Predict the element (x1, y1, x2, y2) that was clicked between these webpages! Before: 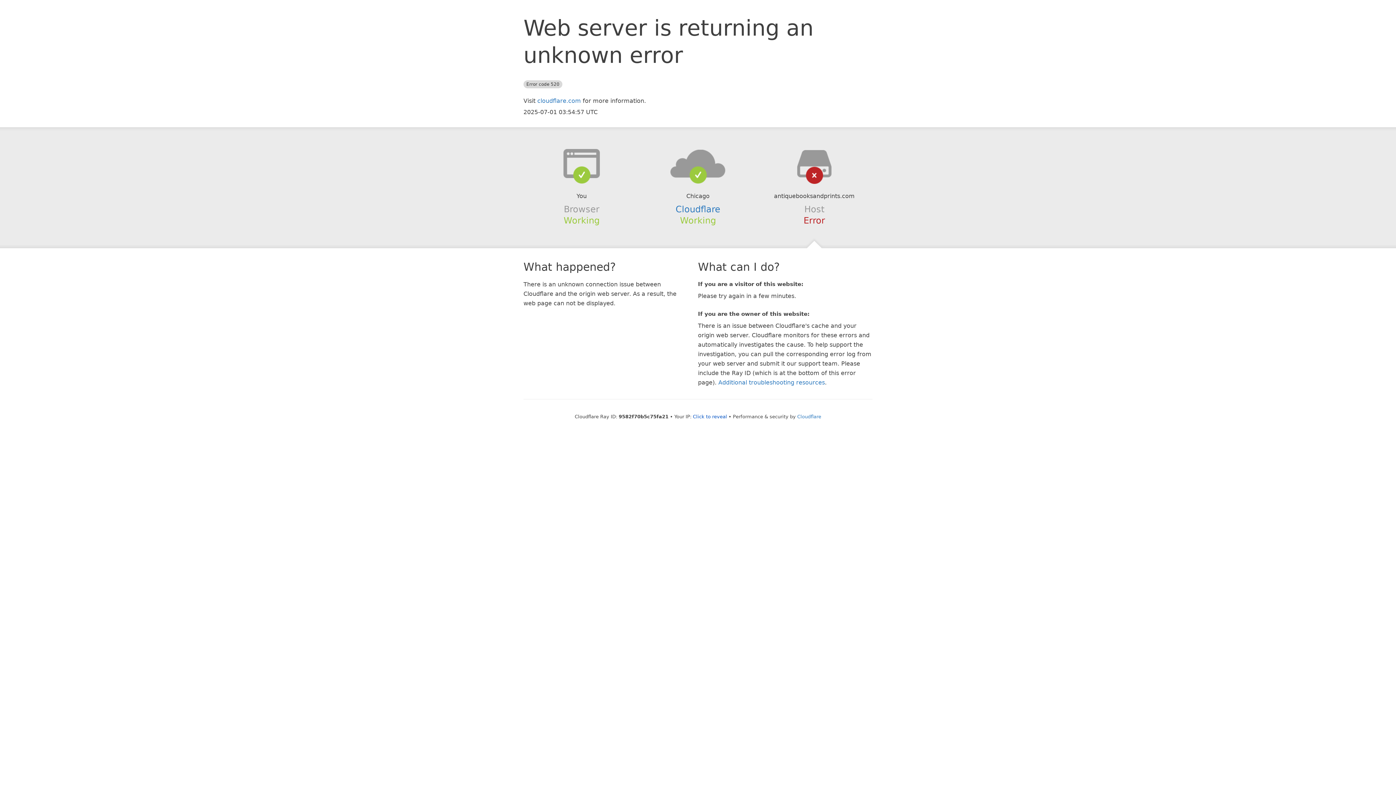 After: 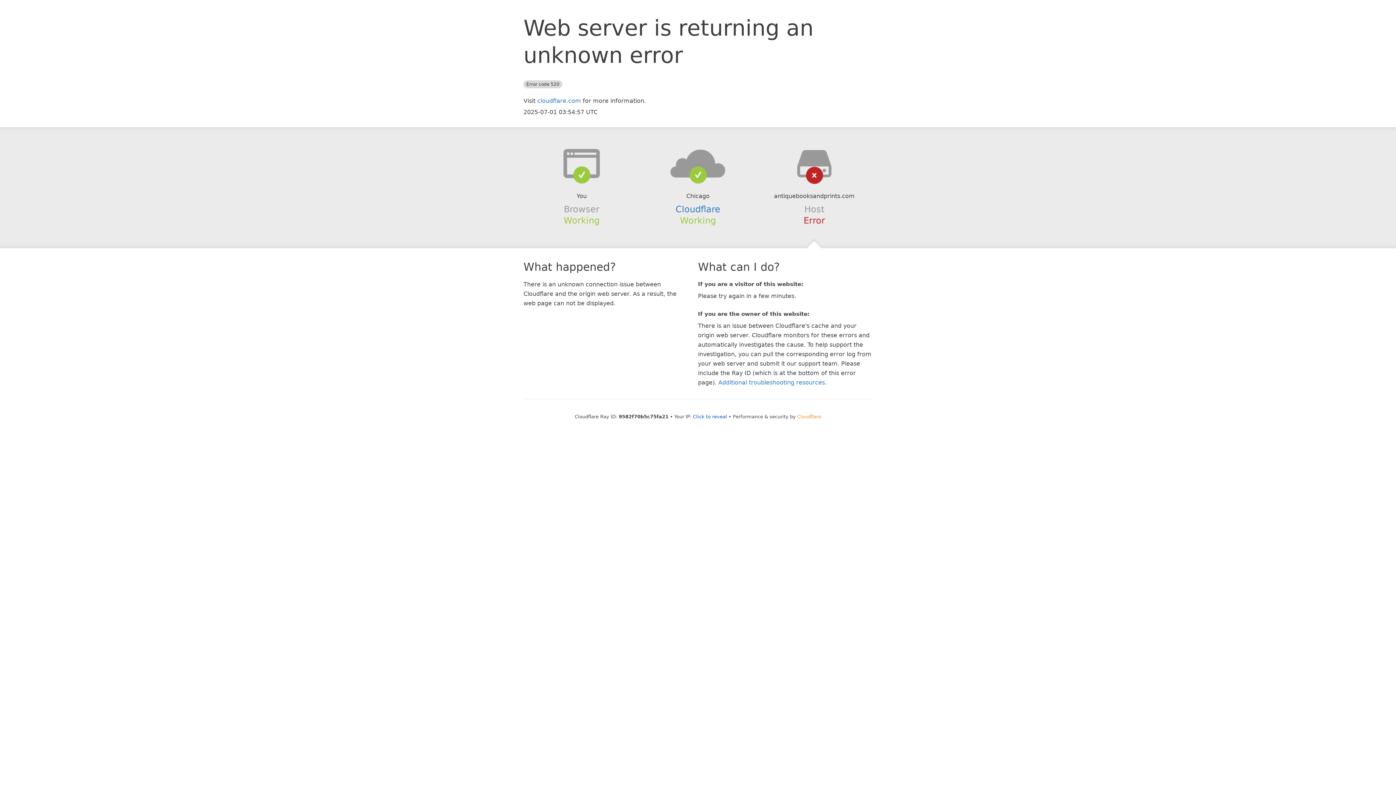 Action: bbox: (797, 414, 821, 419) label: Cloudflare